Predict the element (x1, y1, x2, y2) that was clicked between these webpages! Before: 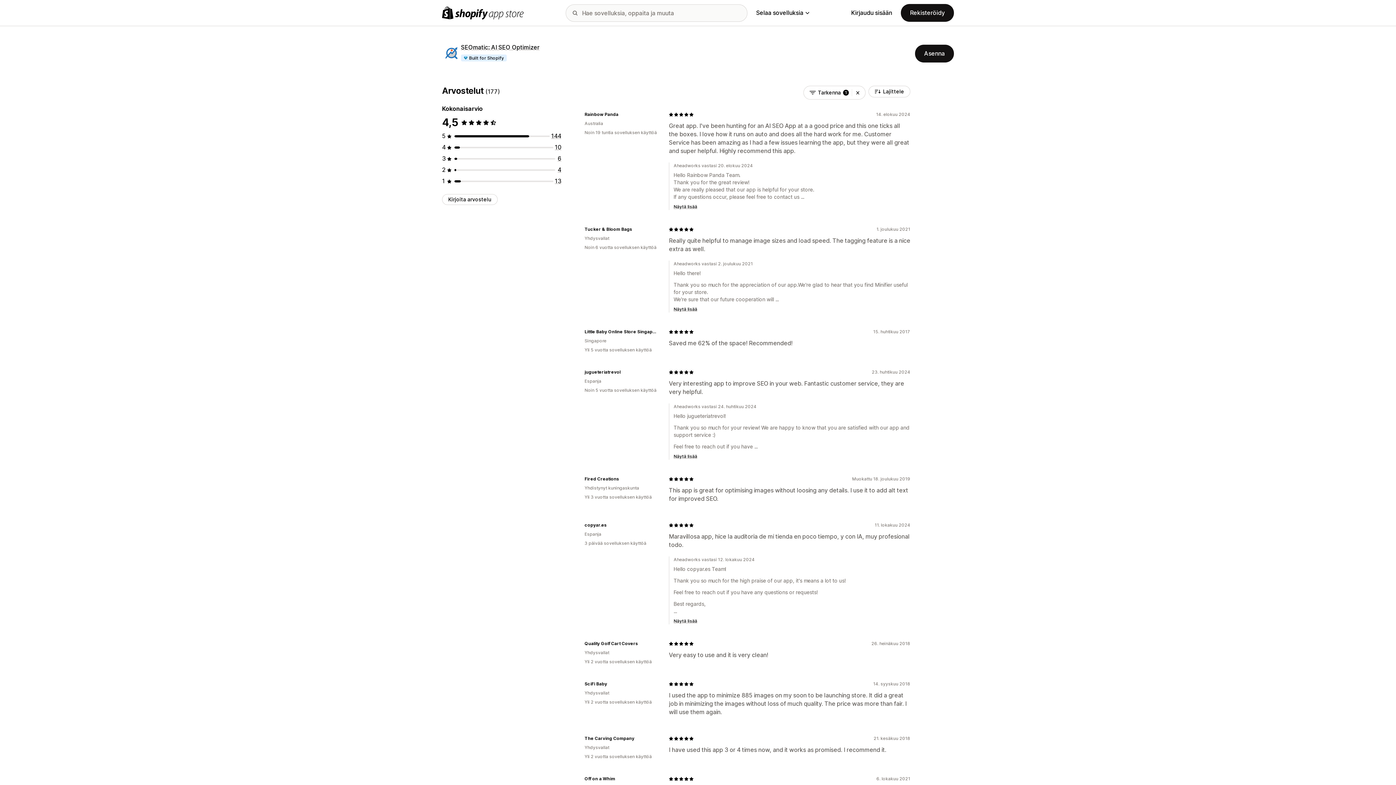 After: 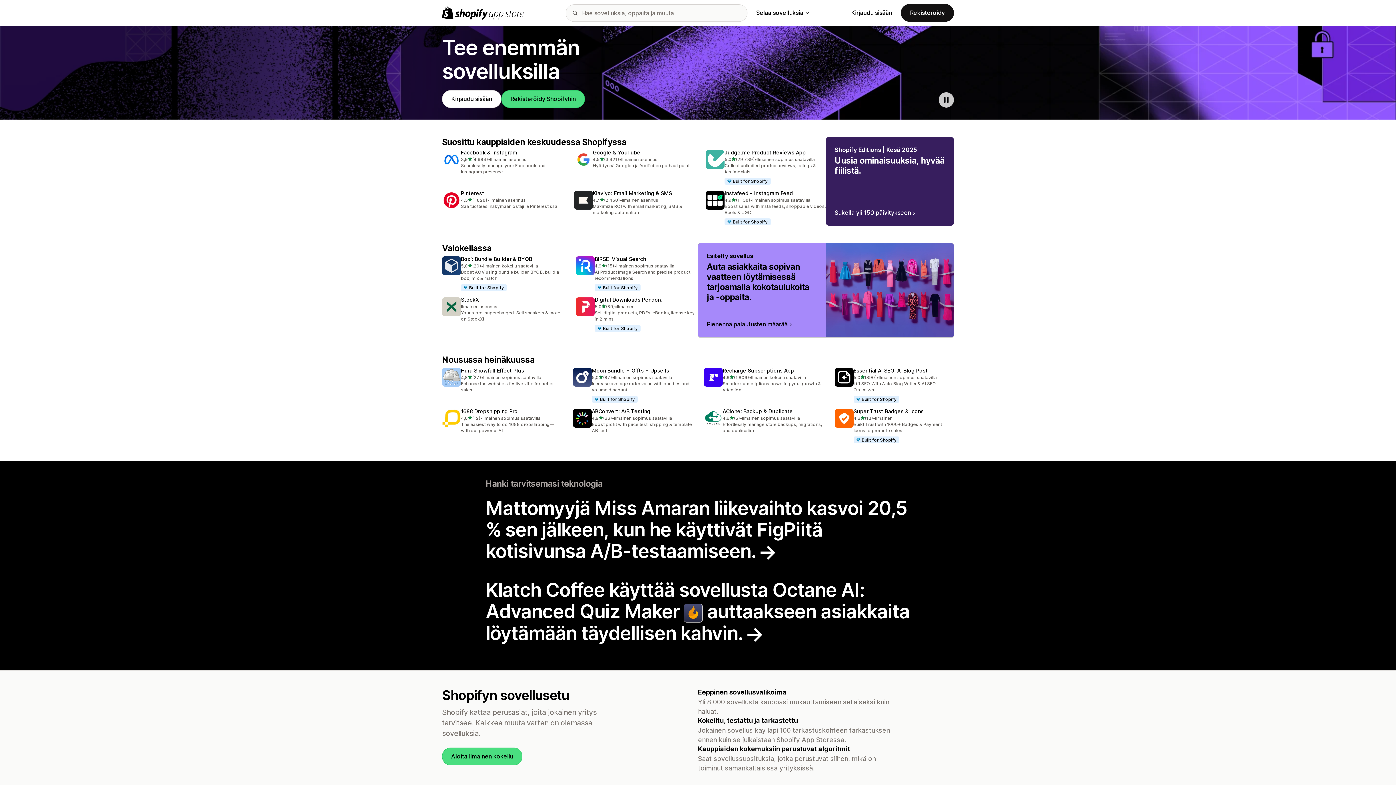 Action: label: Shopify App Store -logo bbox: (442, 6, 524, 19)